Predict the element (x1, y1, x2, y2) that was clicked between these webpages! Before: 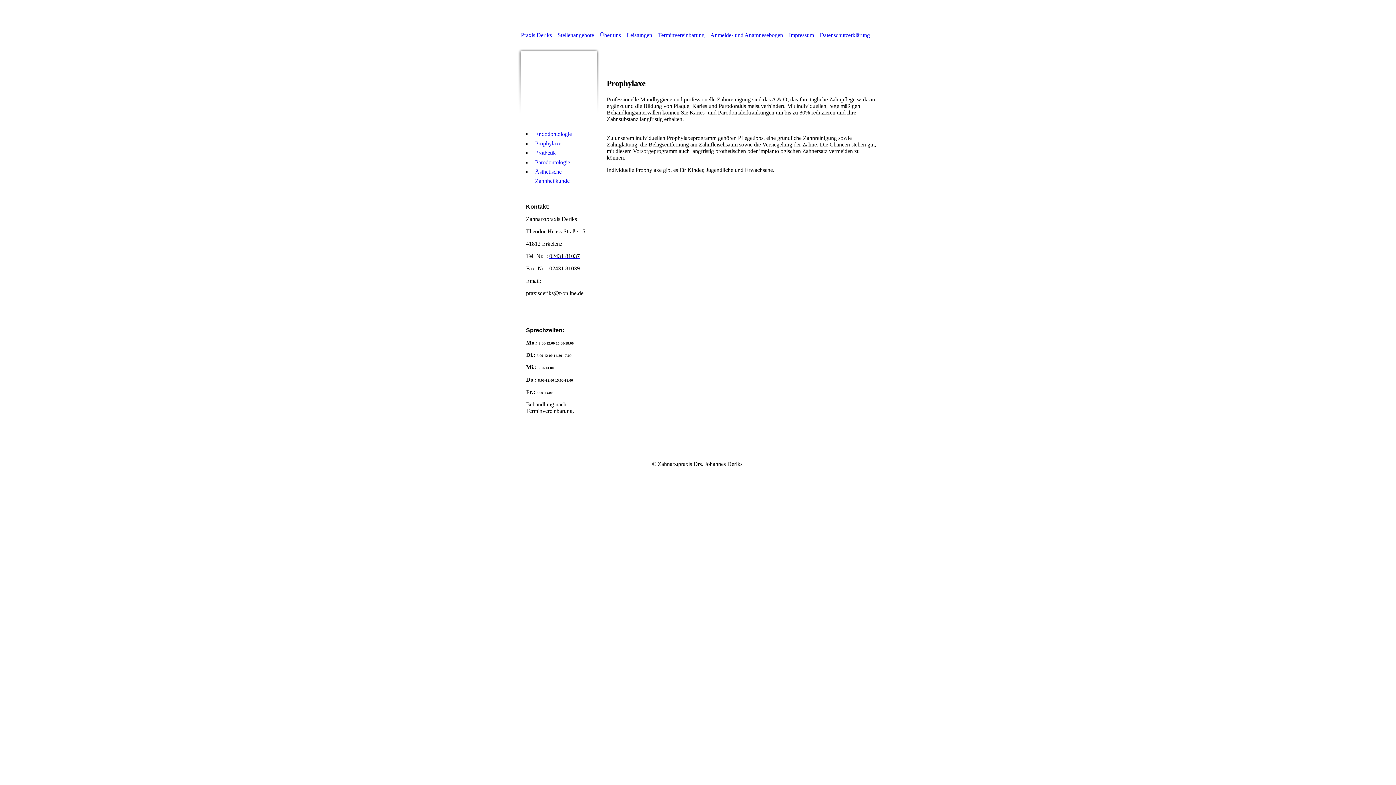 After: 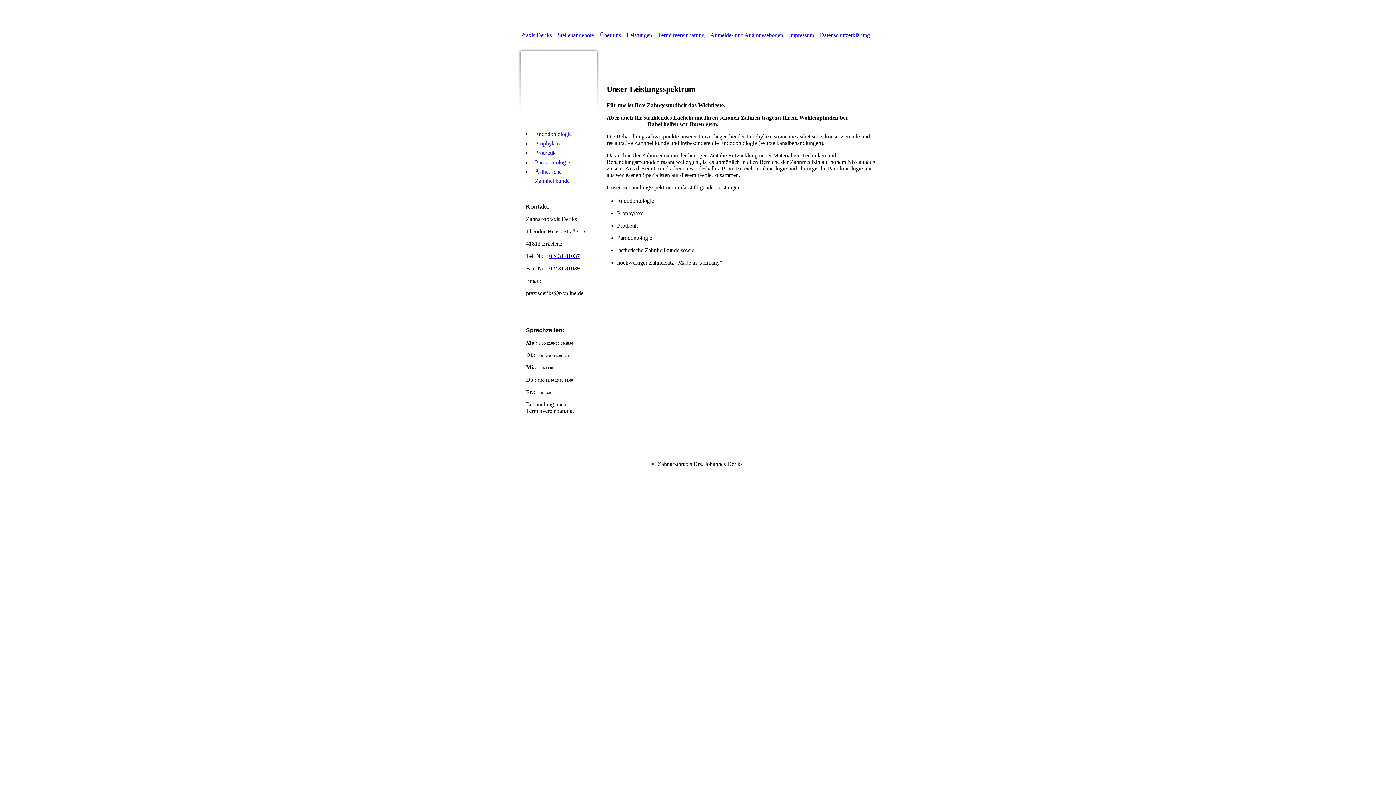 Action: label: Leistungen bbox: (624, 29, 655, 41)